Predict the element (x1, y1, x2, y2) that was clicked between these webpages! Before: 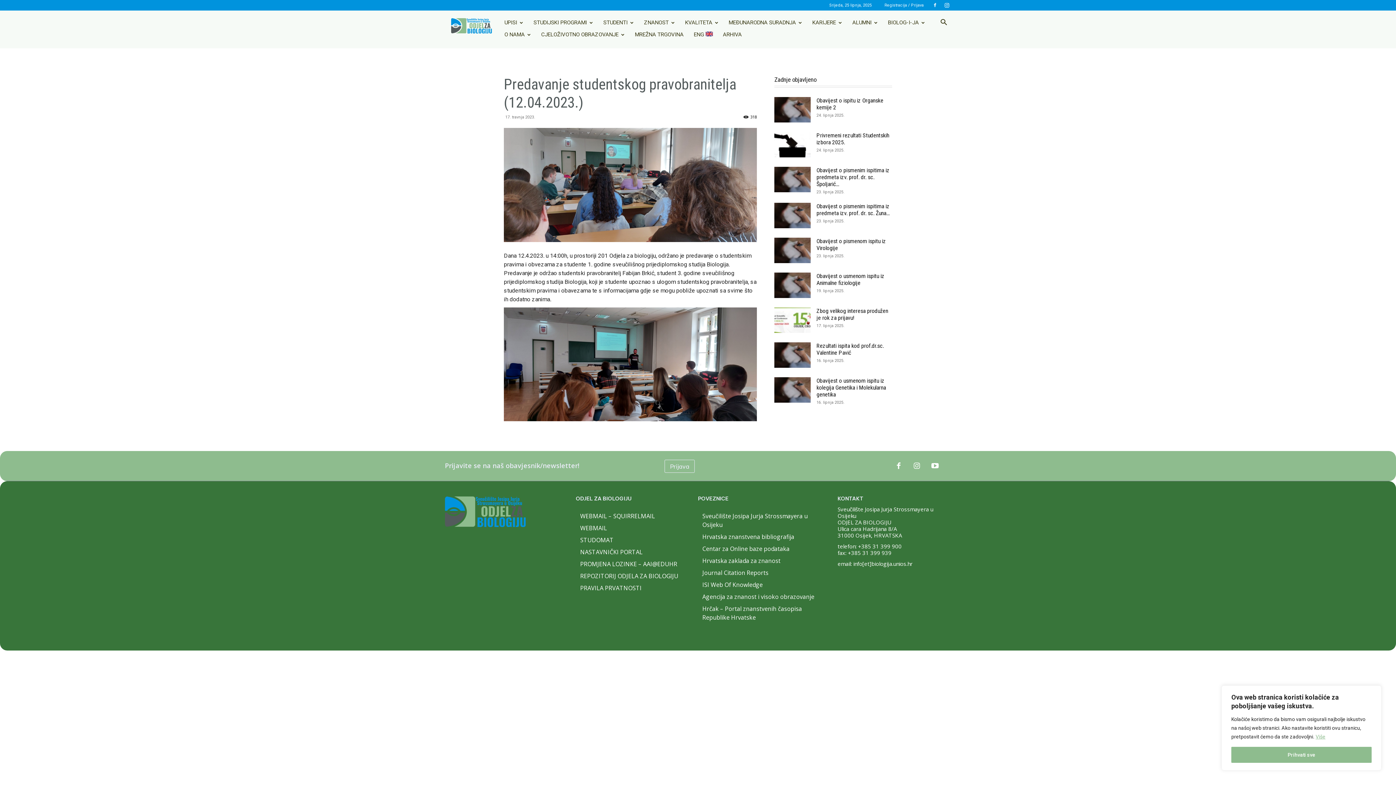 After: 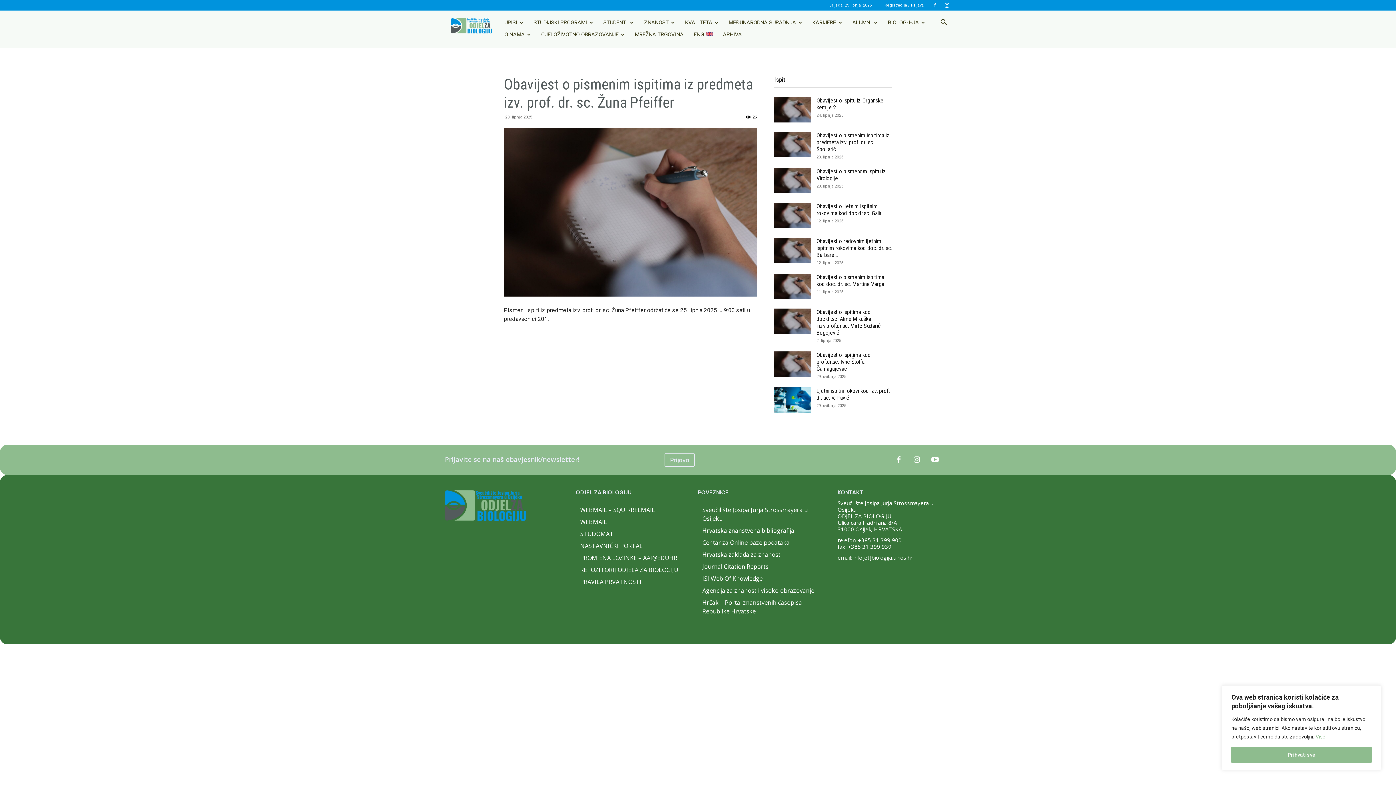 Action: label: Obavijest o pismenim ispitima iz predmeta izv. prof. dr. sc. Žuna... bbox: (816, 202, 889, 216)